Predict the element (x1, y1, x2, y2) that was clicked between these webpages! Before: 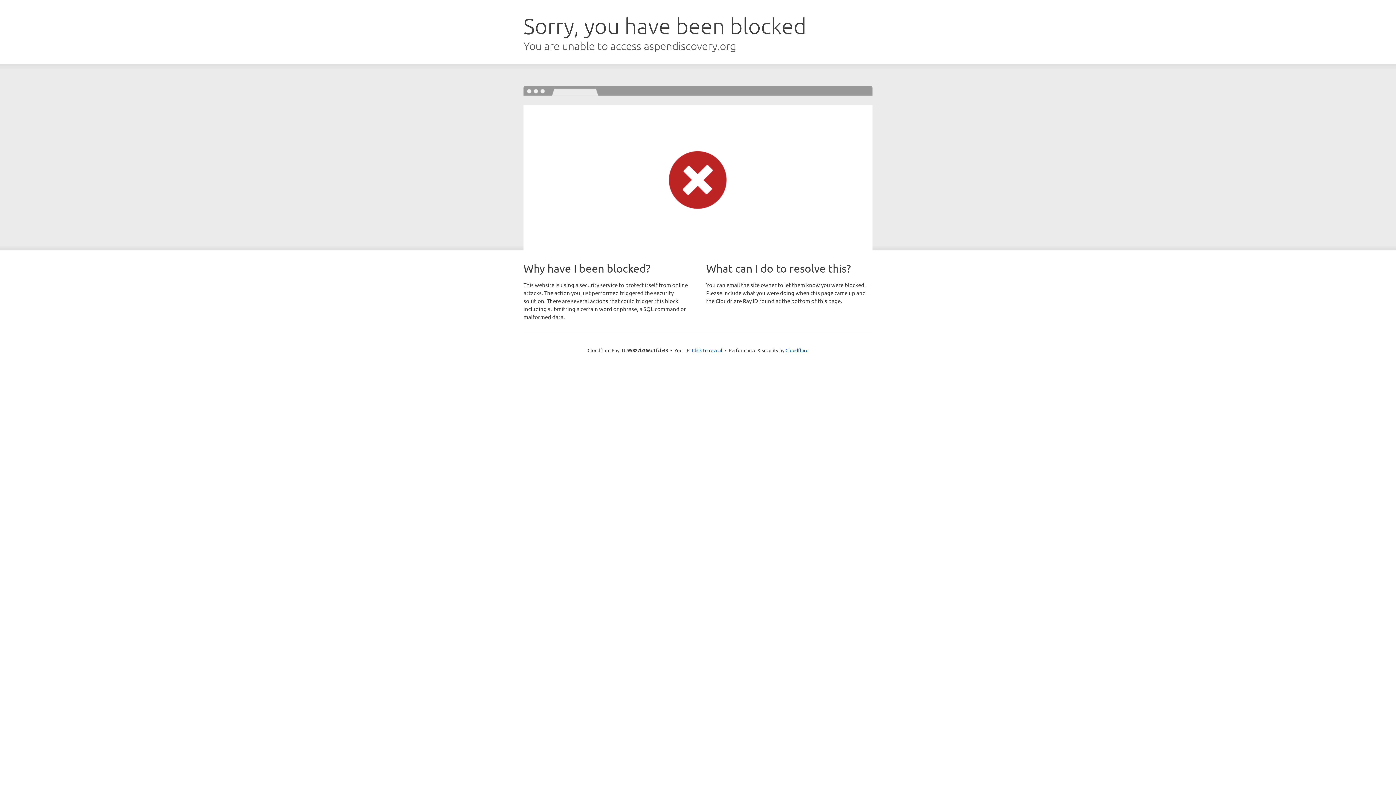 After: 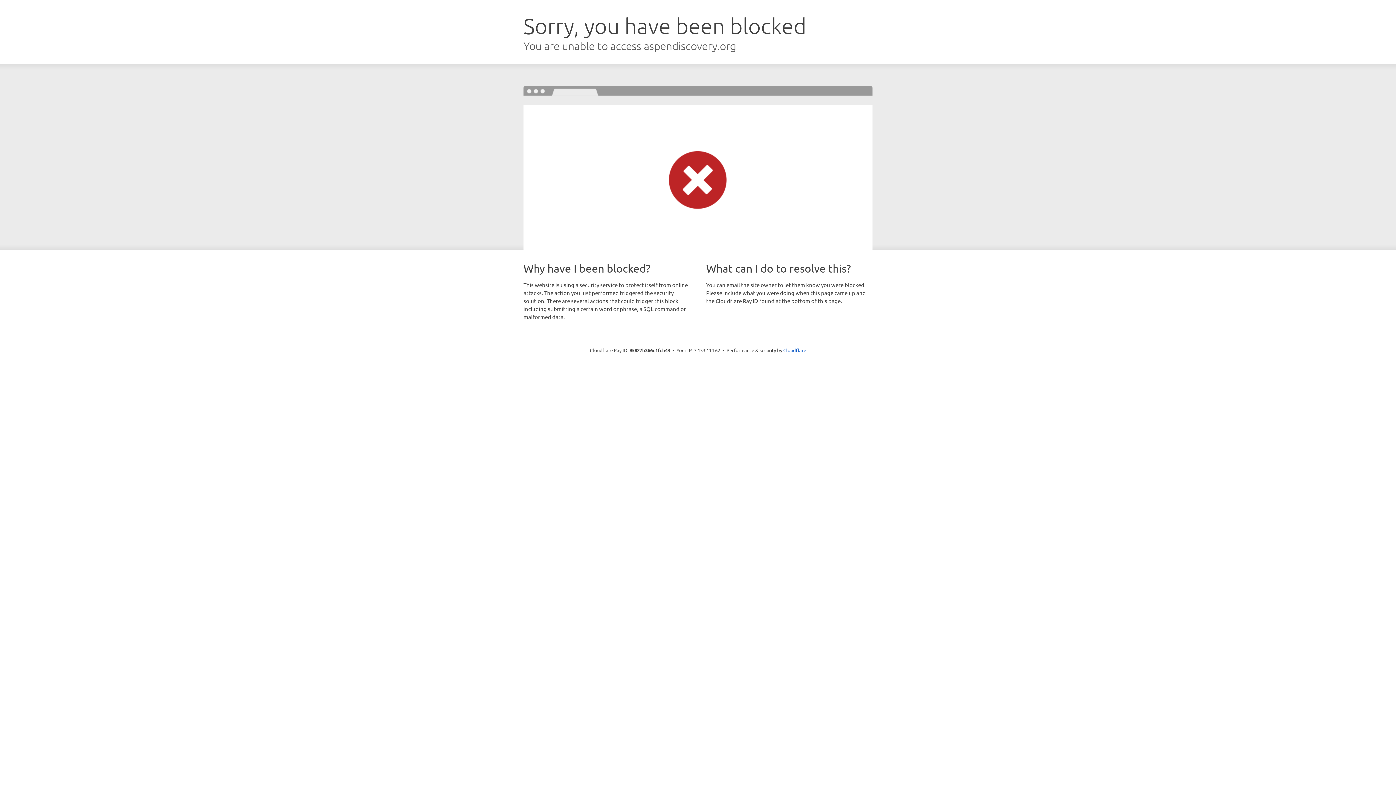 Action: bbox: (692, 346, 722, 353) label: Click to reveal